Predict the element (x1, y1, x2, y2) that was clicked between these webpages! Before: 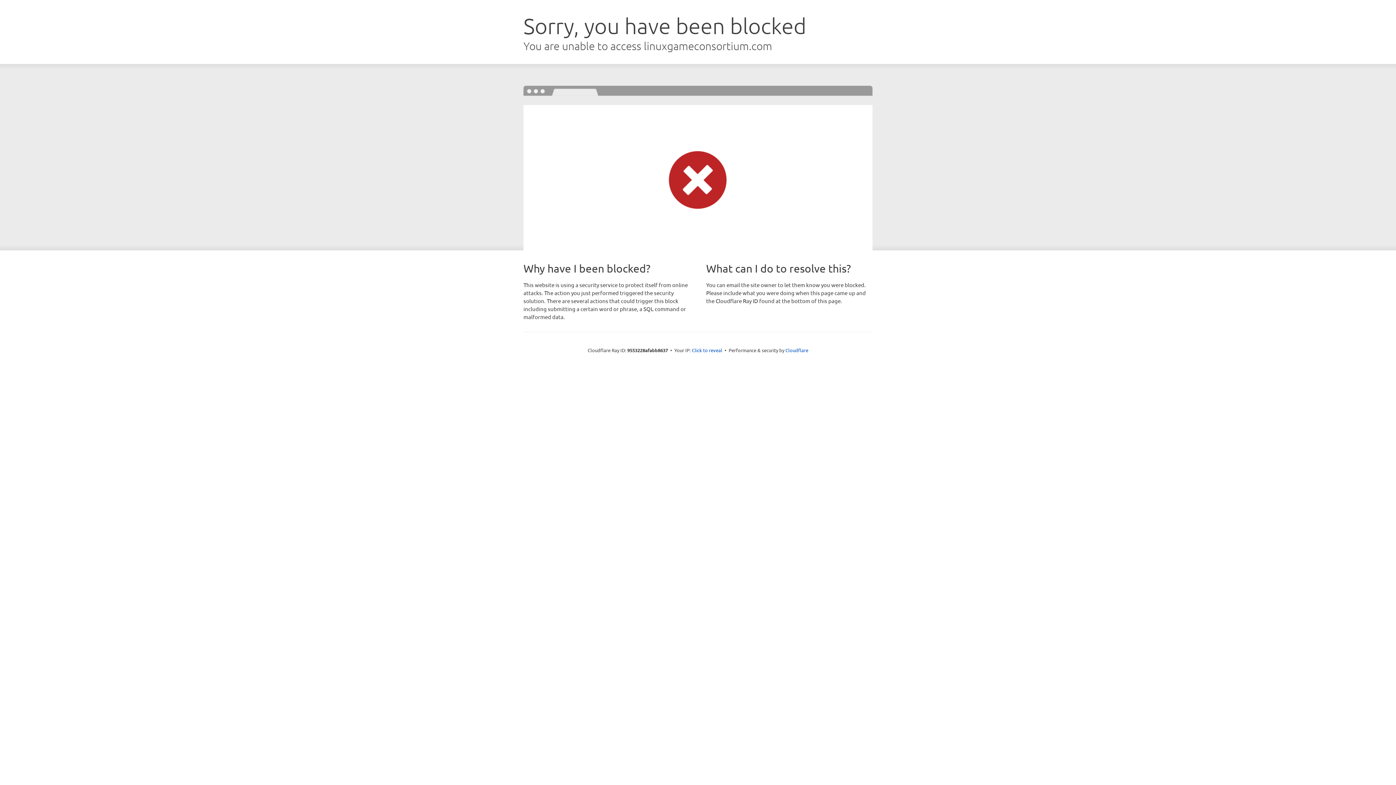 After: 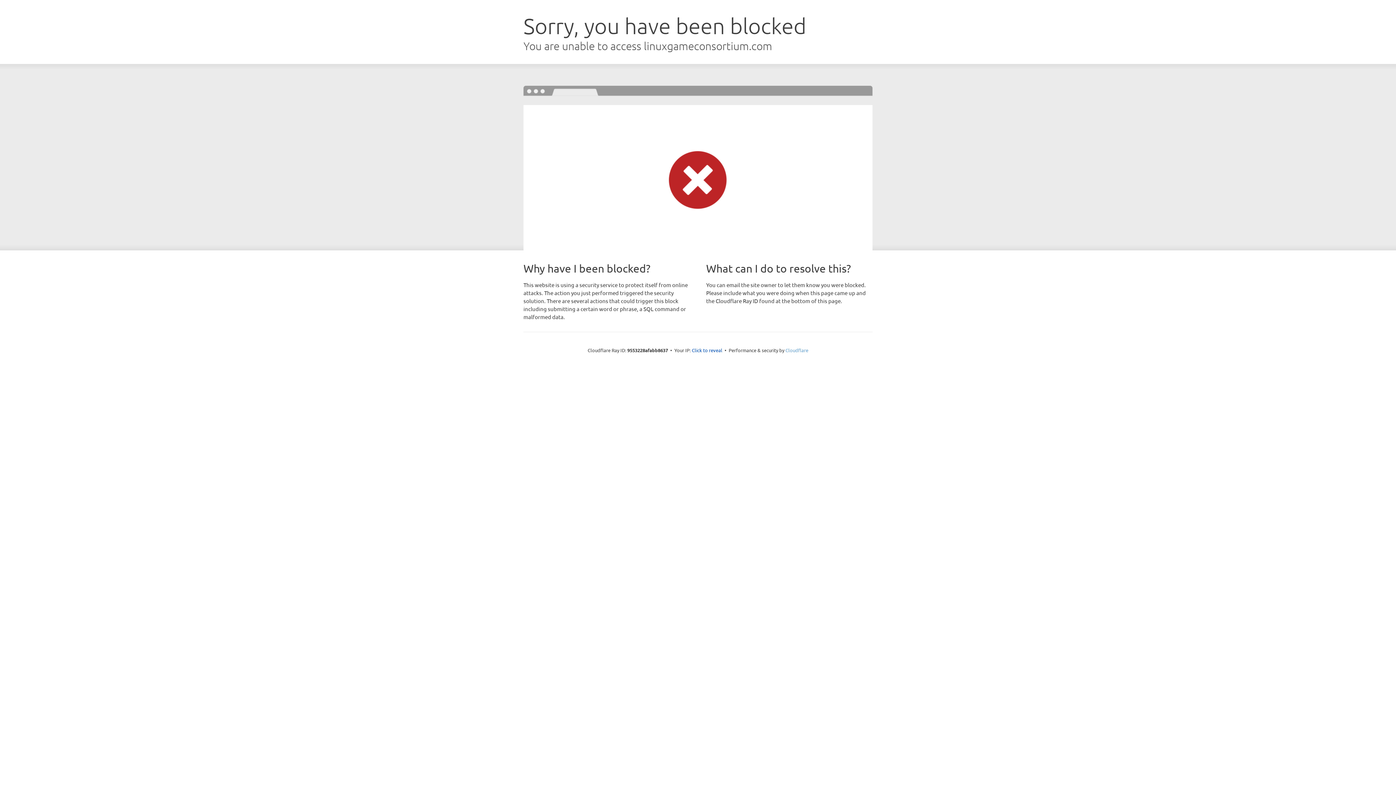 Action: bbox: (785, 347, 808, 353) label: Cloudflare